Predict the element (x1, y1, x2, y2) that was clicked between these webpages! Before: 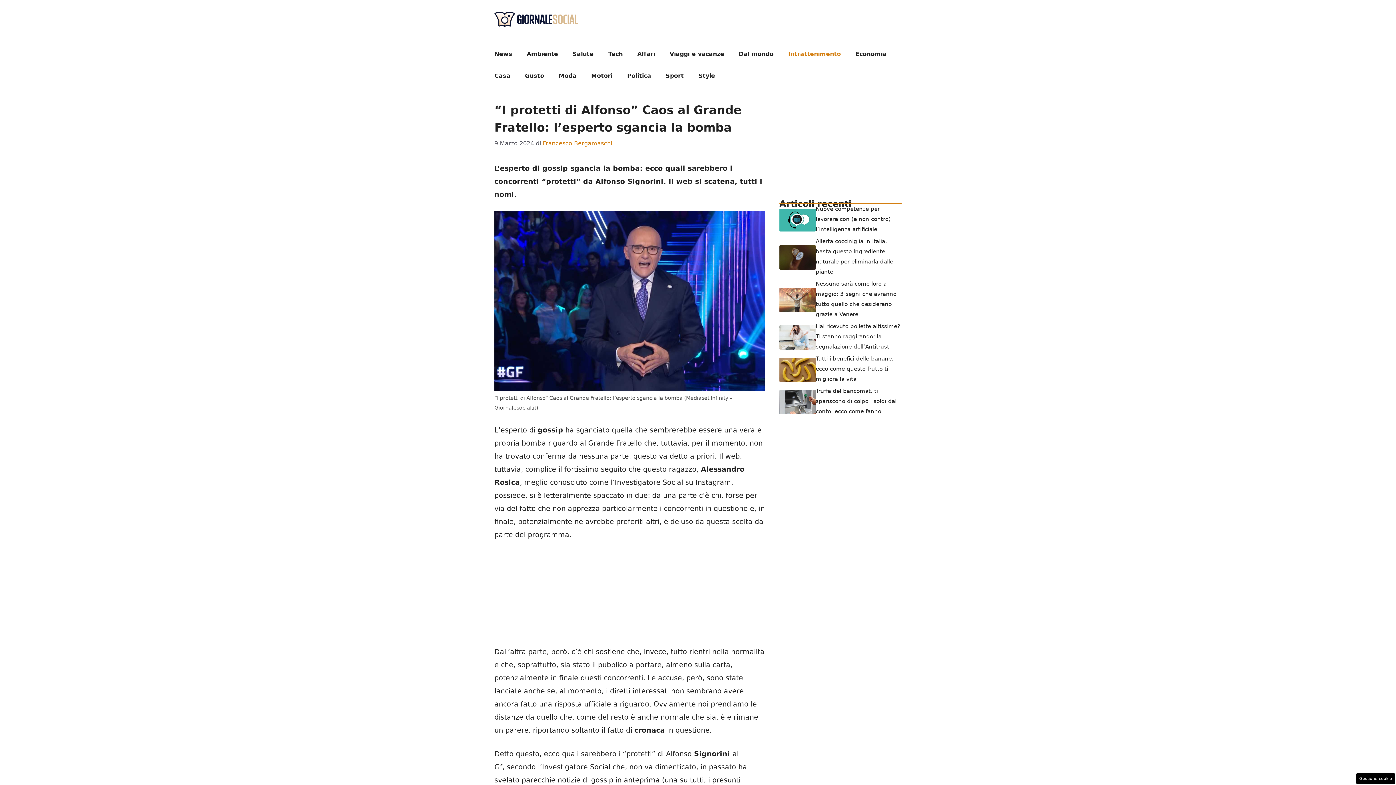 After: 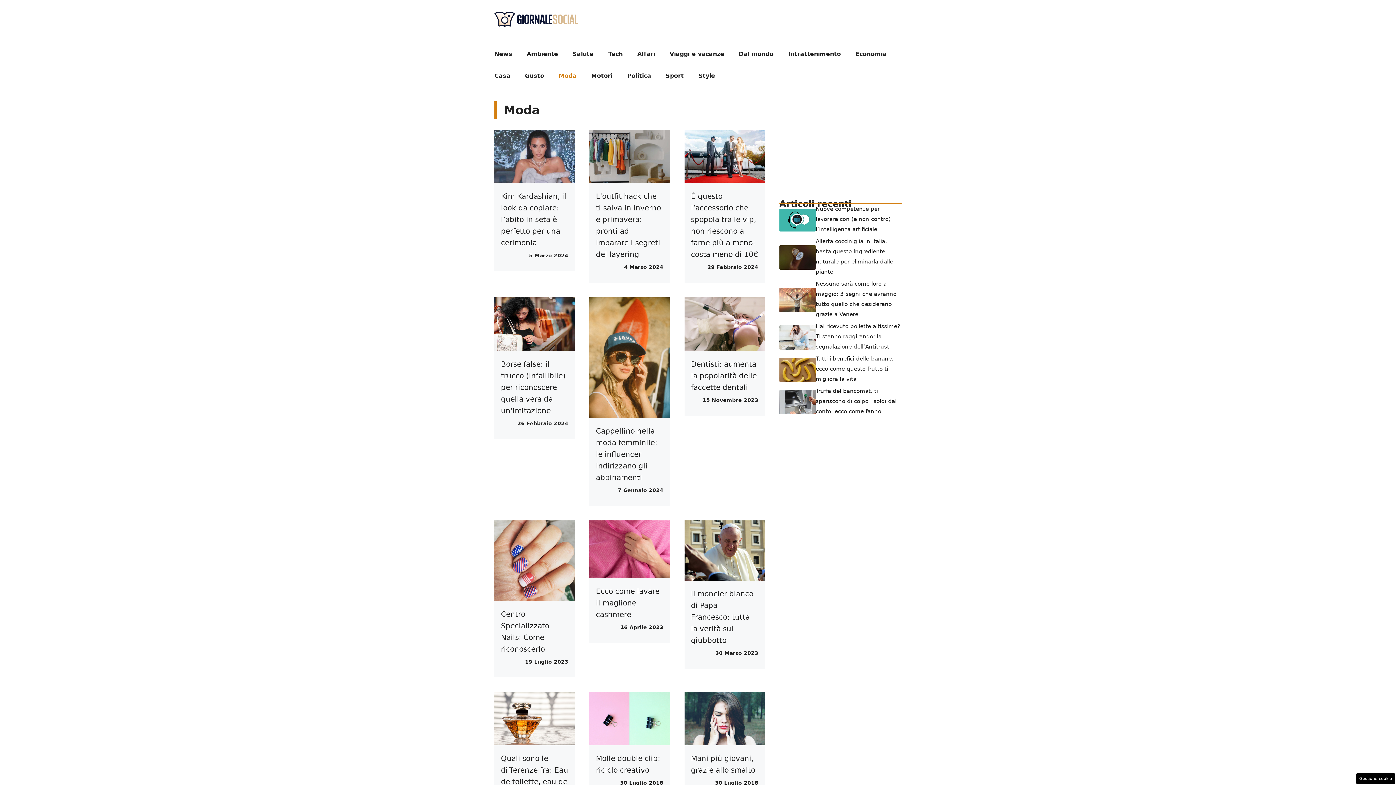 Action: bbox: (551, 65, 584, 86) label: Moda